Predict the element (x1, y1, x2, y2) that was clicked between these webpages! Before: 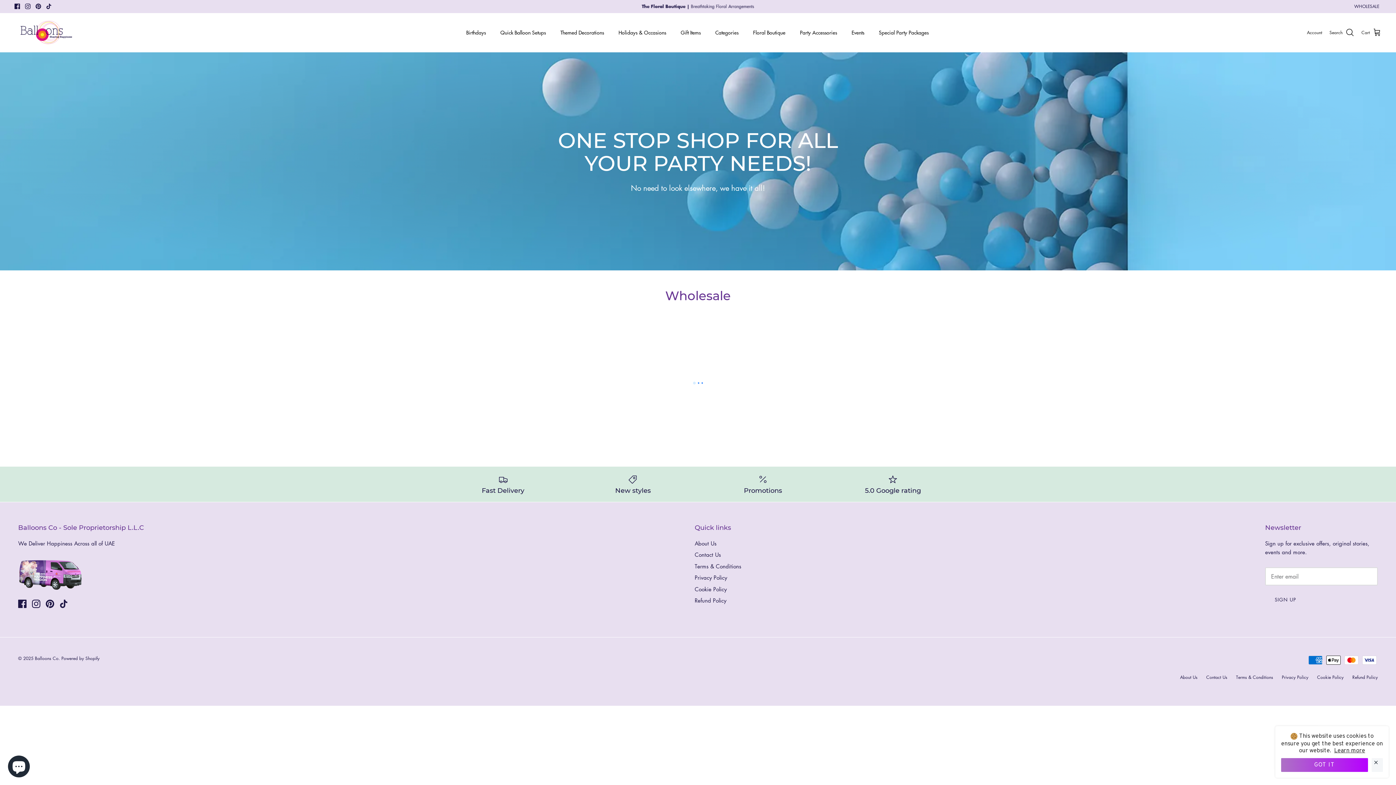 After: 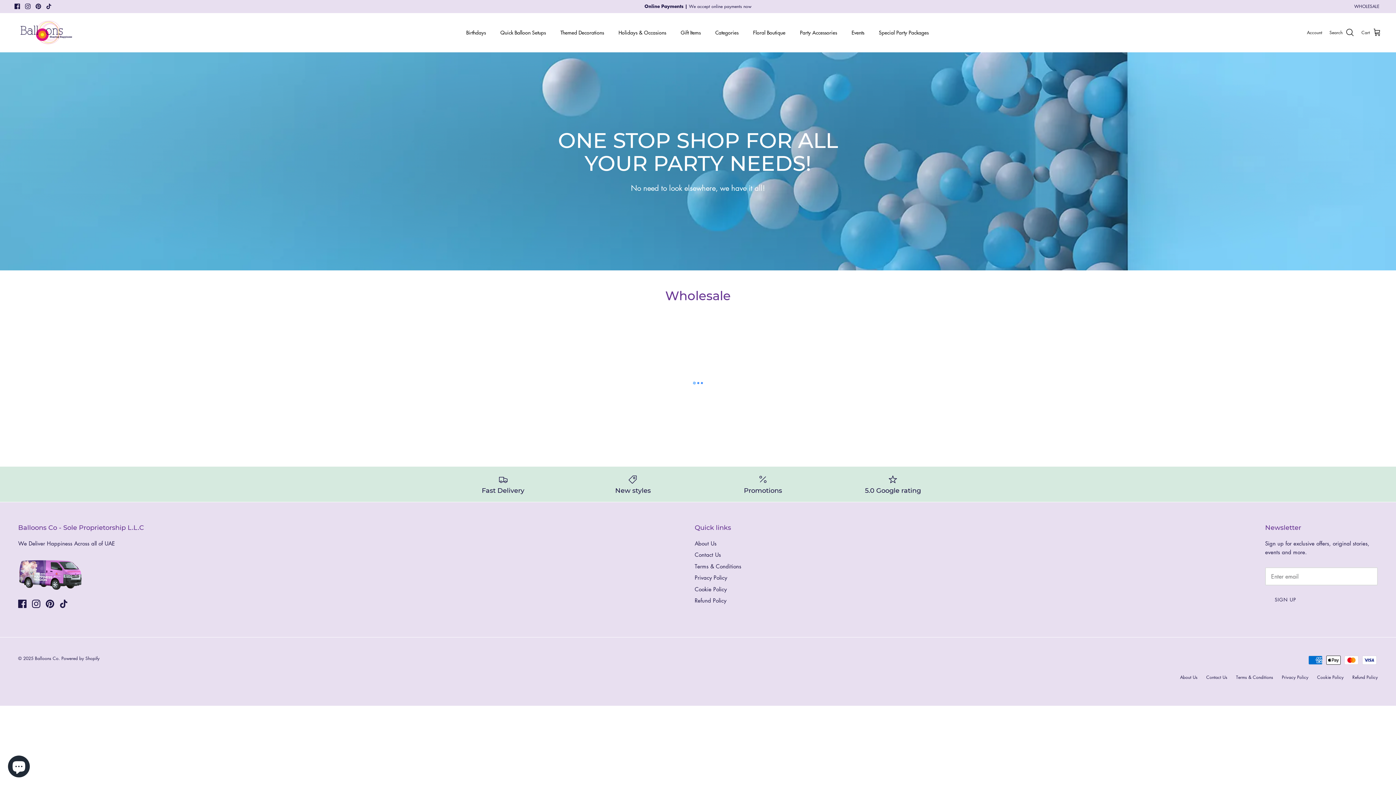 Action: label: GOT IT bbox: (1281, 758, 1368, 772)